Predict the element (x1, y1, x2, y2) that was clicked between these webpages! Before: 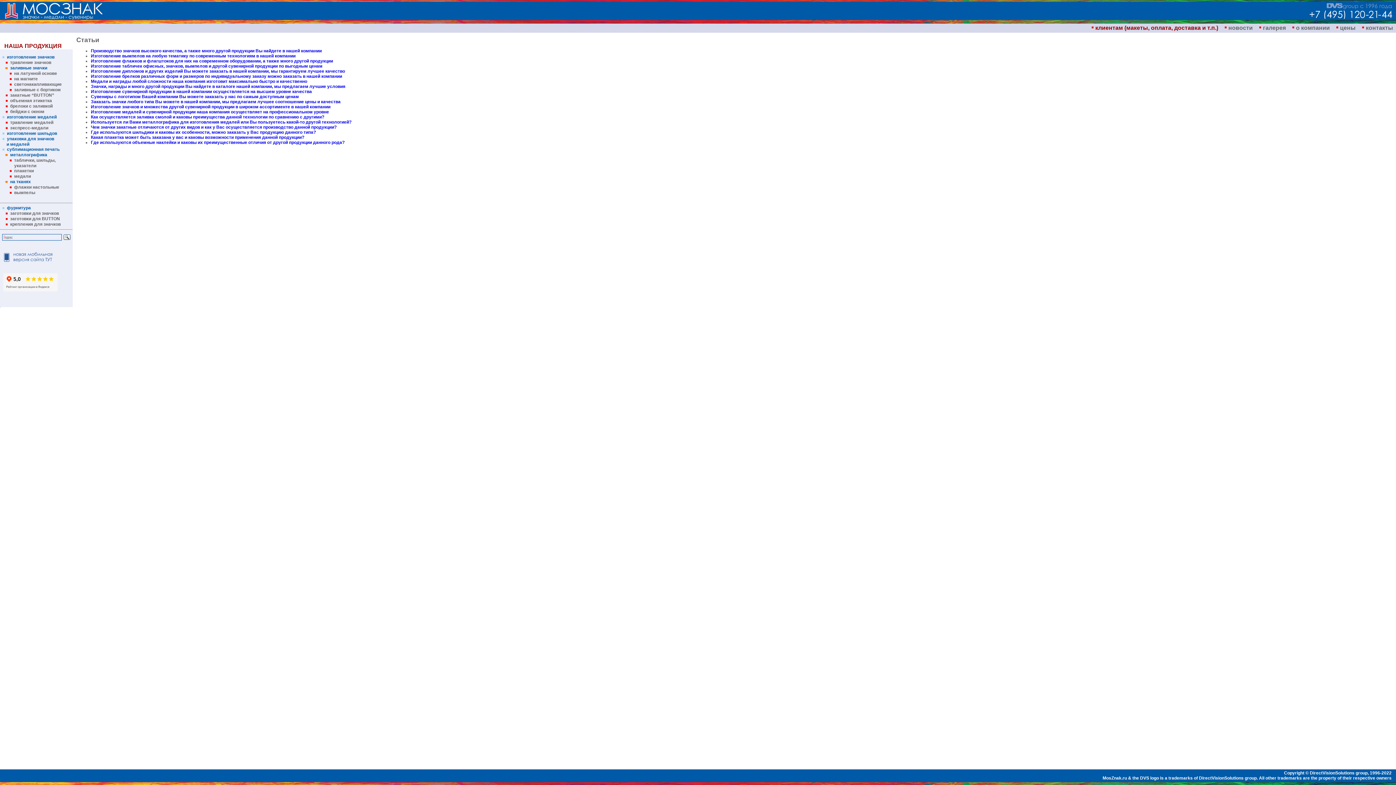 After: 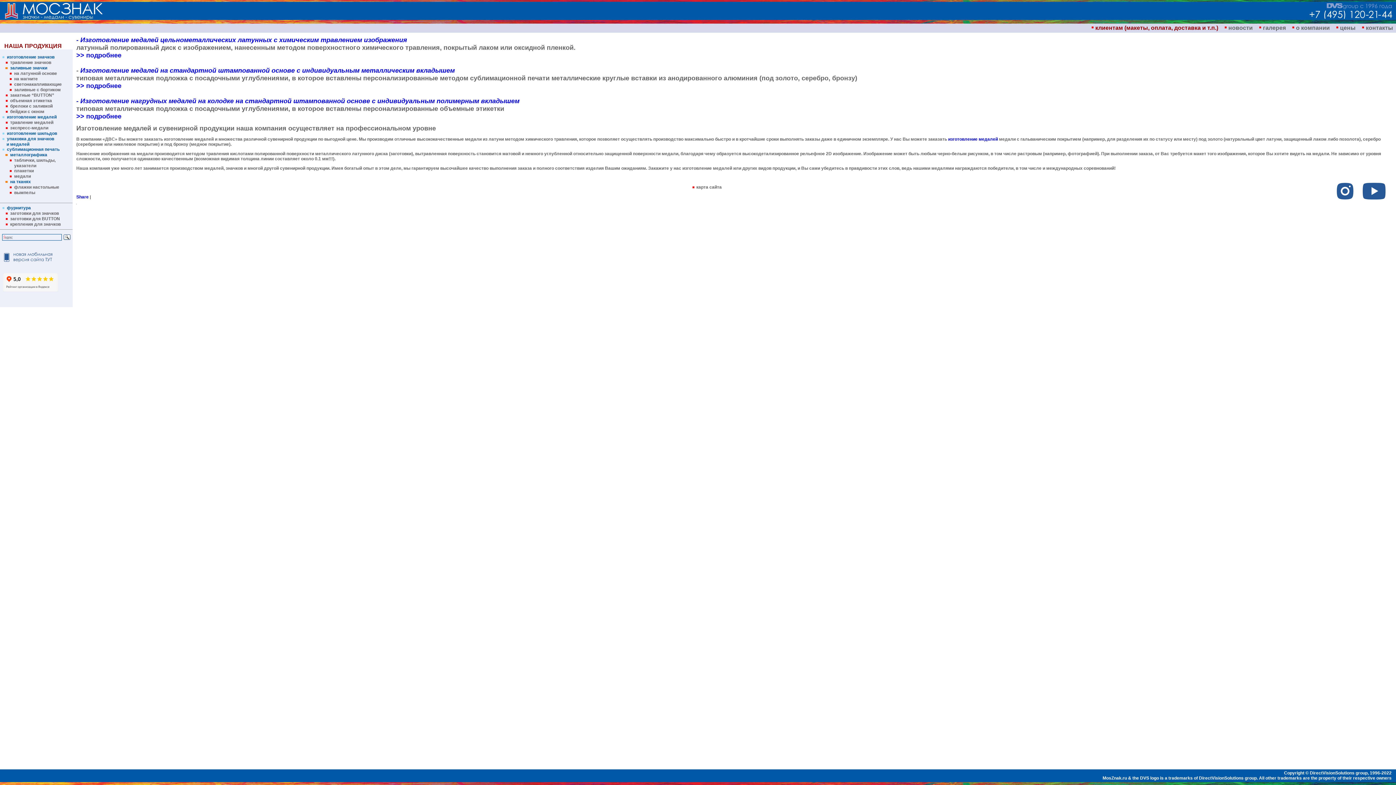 Action: label: Изготовление медалей и сувенирной продукции наша компания осуществляет на профессиональном уровне bbox: (90, 109, 329, 114)